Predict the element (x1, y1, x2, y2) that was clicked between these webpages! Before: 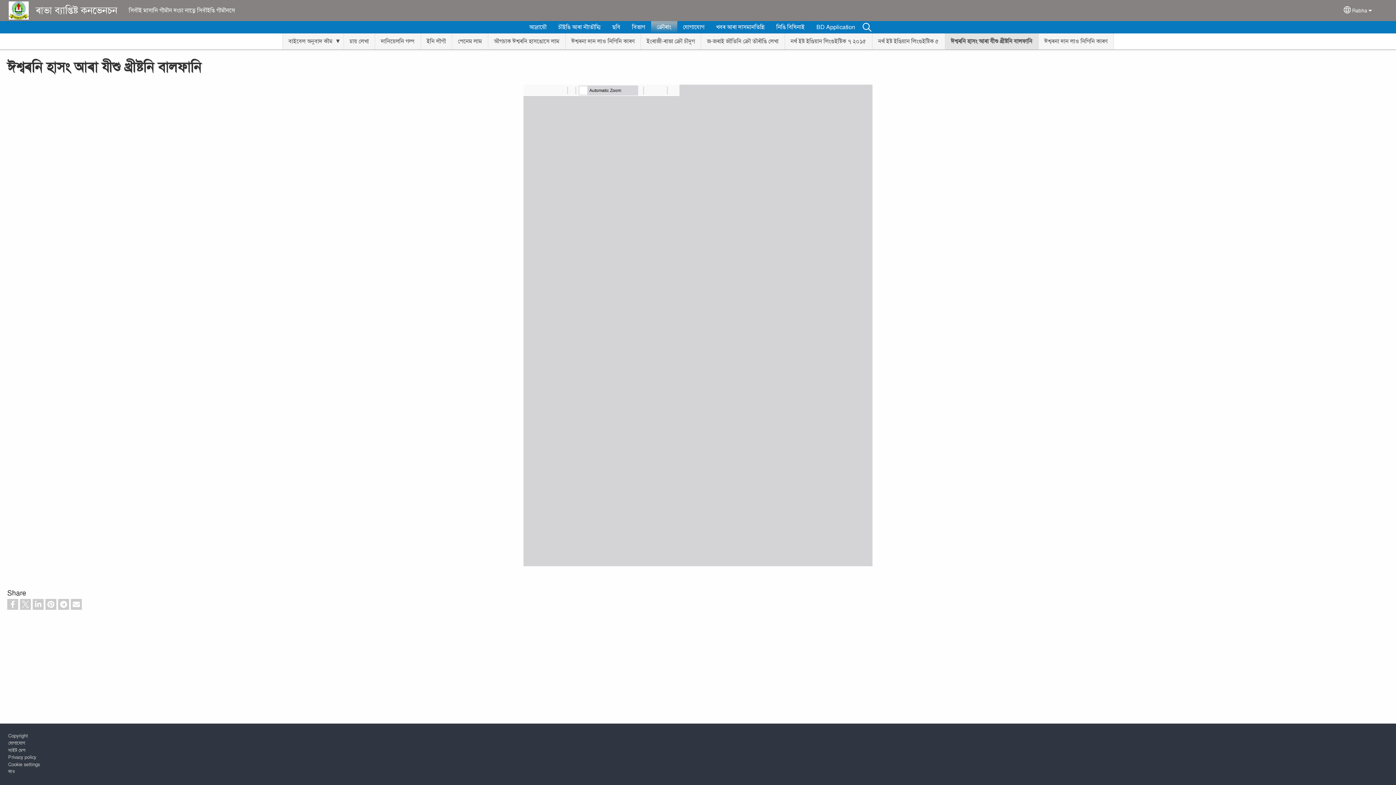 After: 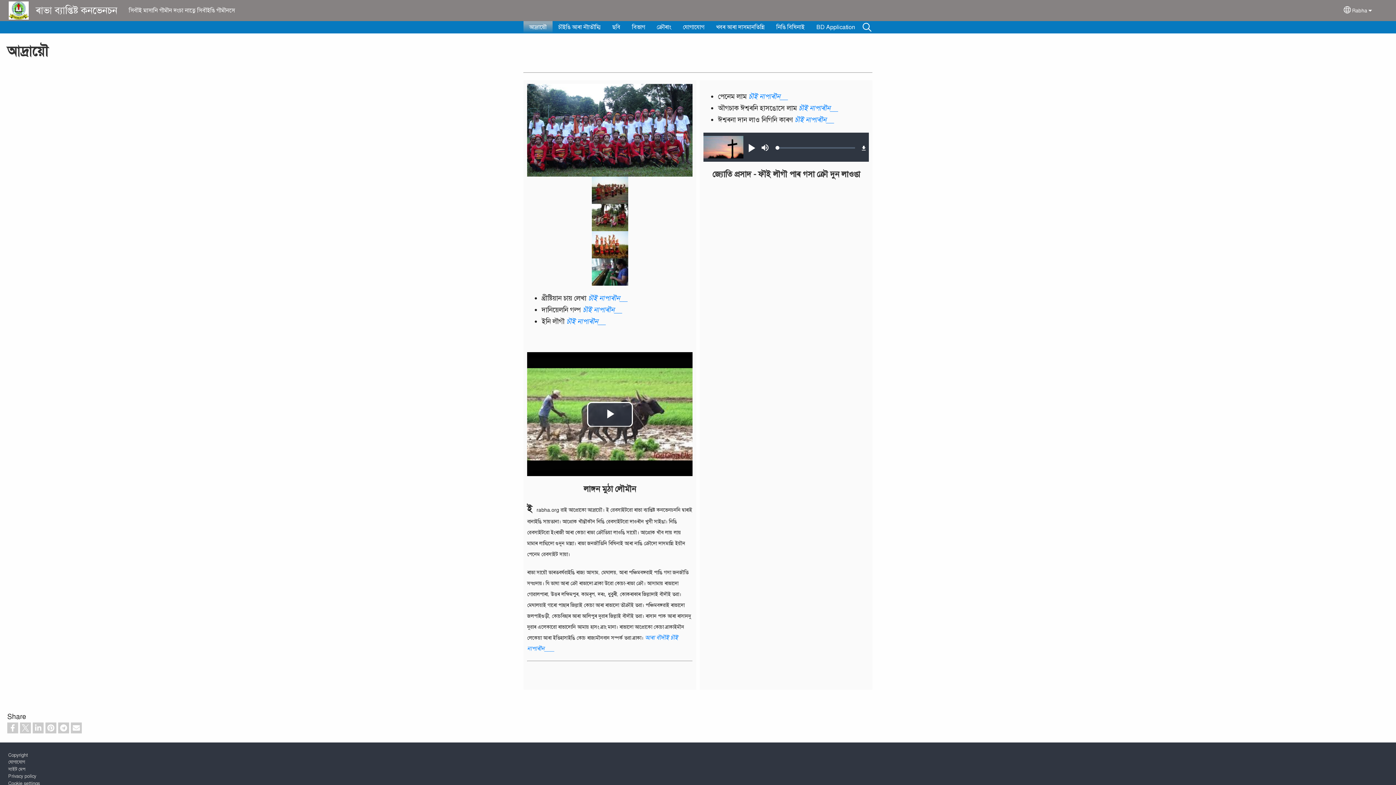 Action: label: আদ্রায়ৌ bbox: (523, 21, 552, 33)